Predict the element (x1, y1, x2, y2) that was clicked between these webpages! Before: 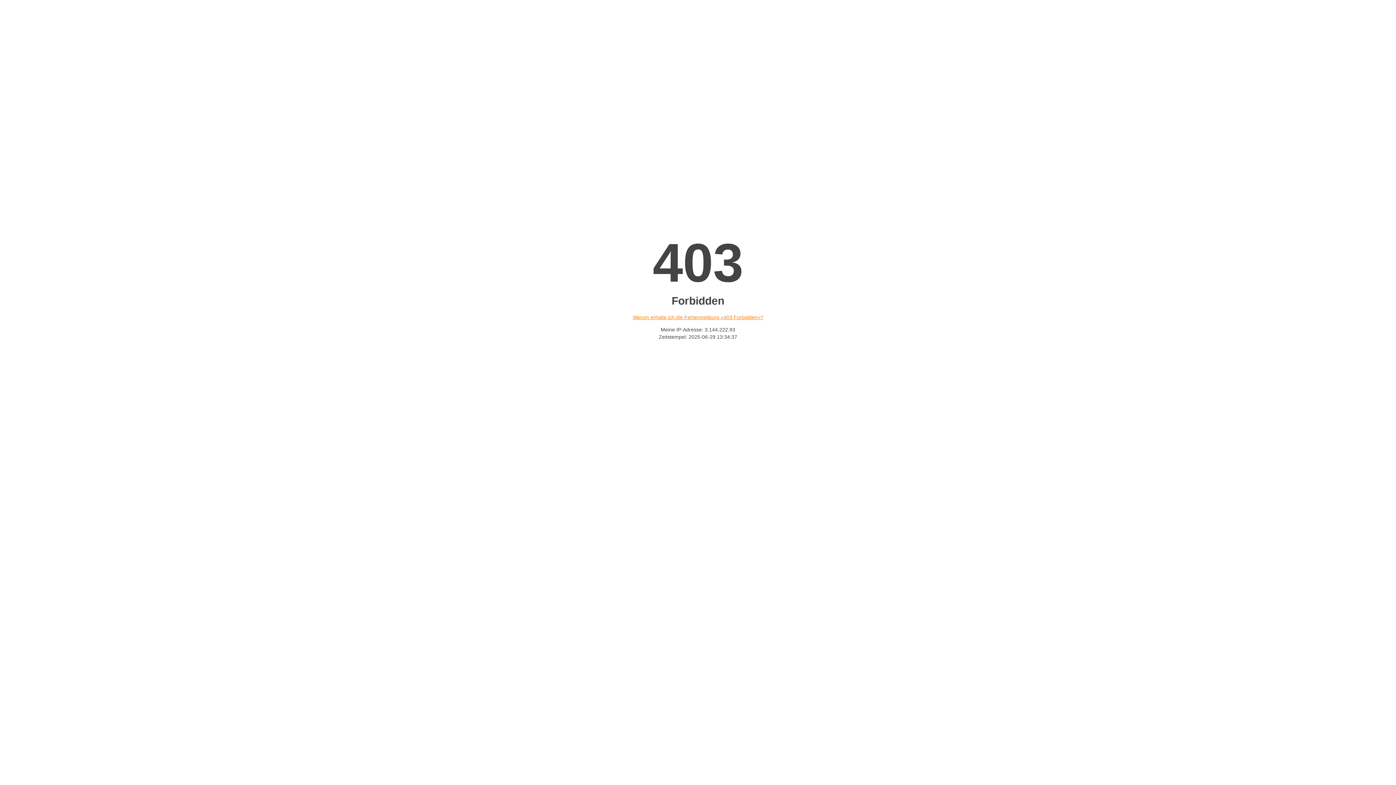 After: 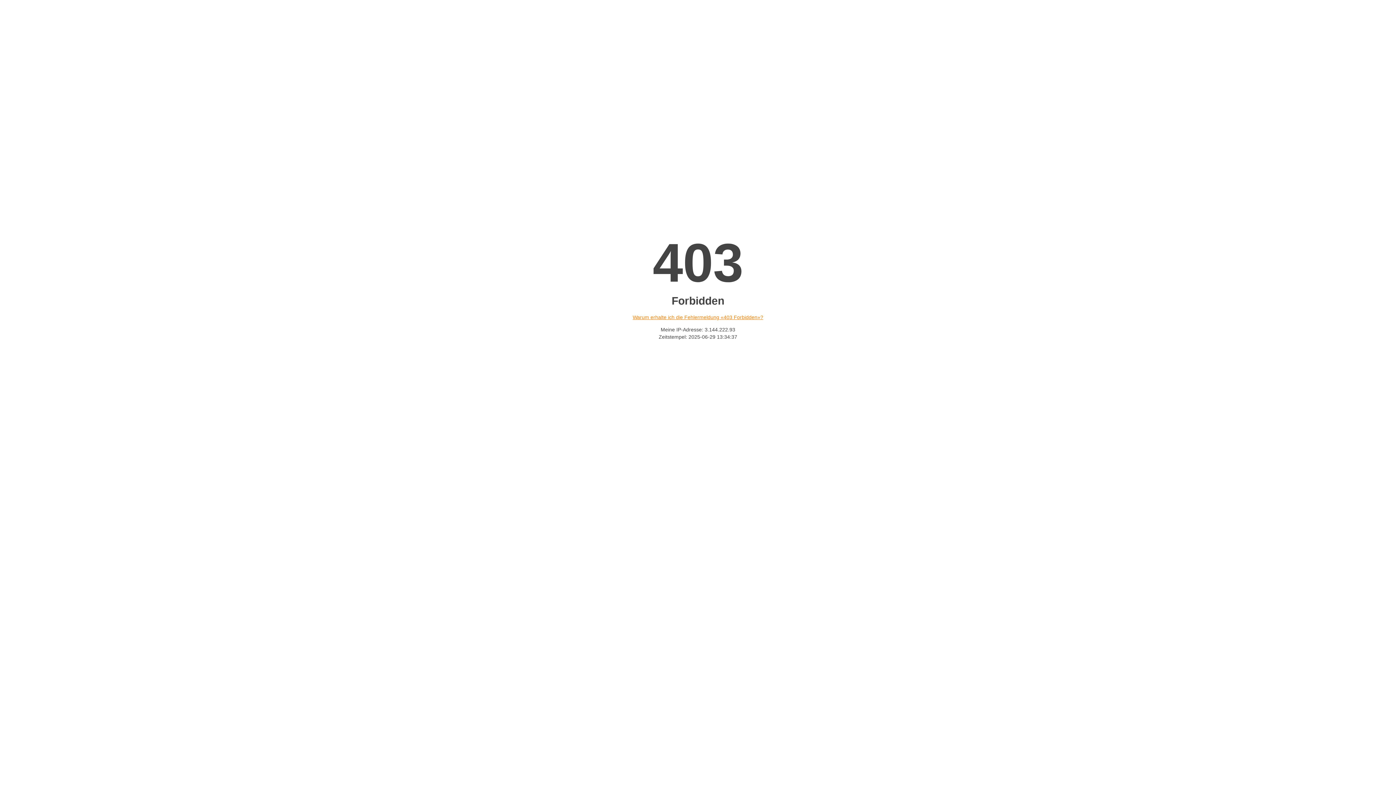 Action: bbox: (632, 314, 763, 320) label: Warum erhalte ich die Fehlermeldung «403 Forbidden»?